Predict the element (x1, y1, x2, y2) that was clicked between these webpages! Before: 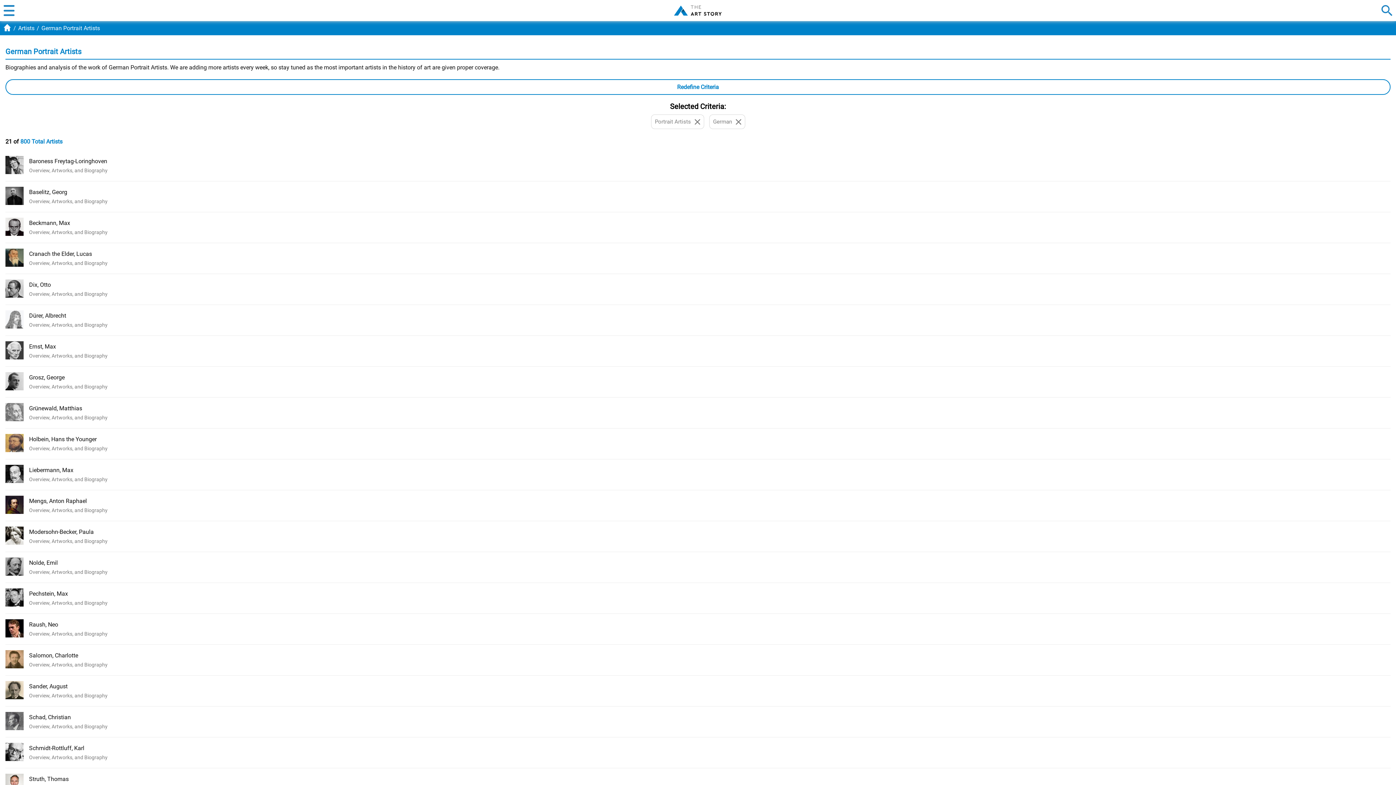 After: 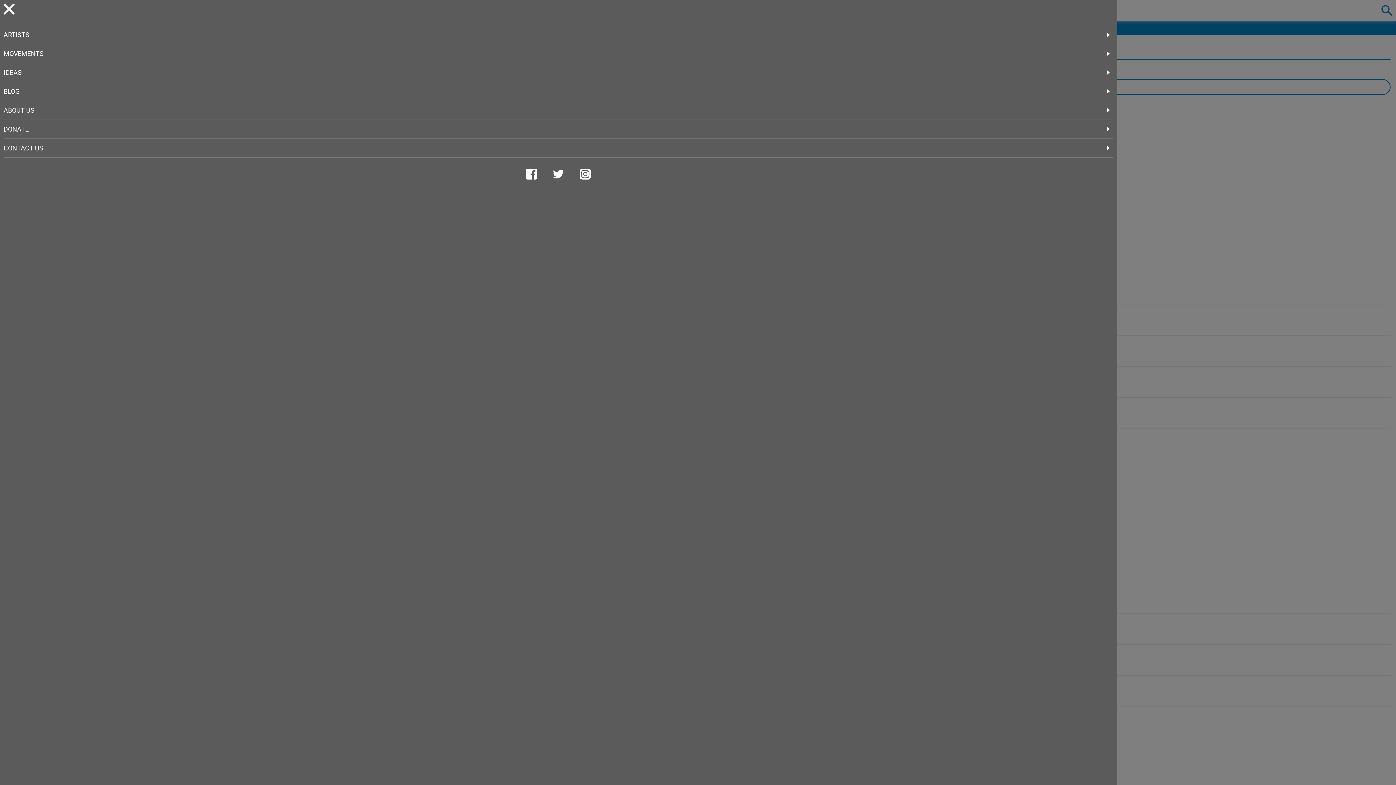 Action: bbox: (3, 5, 14, 16)